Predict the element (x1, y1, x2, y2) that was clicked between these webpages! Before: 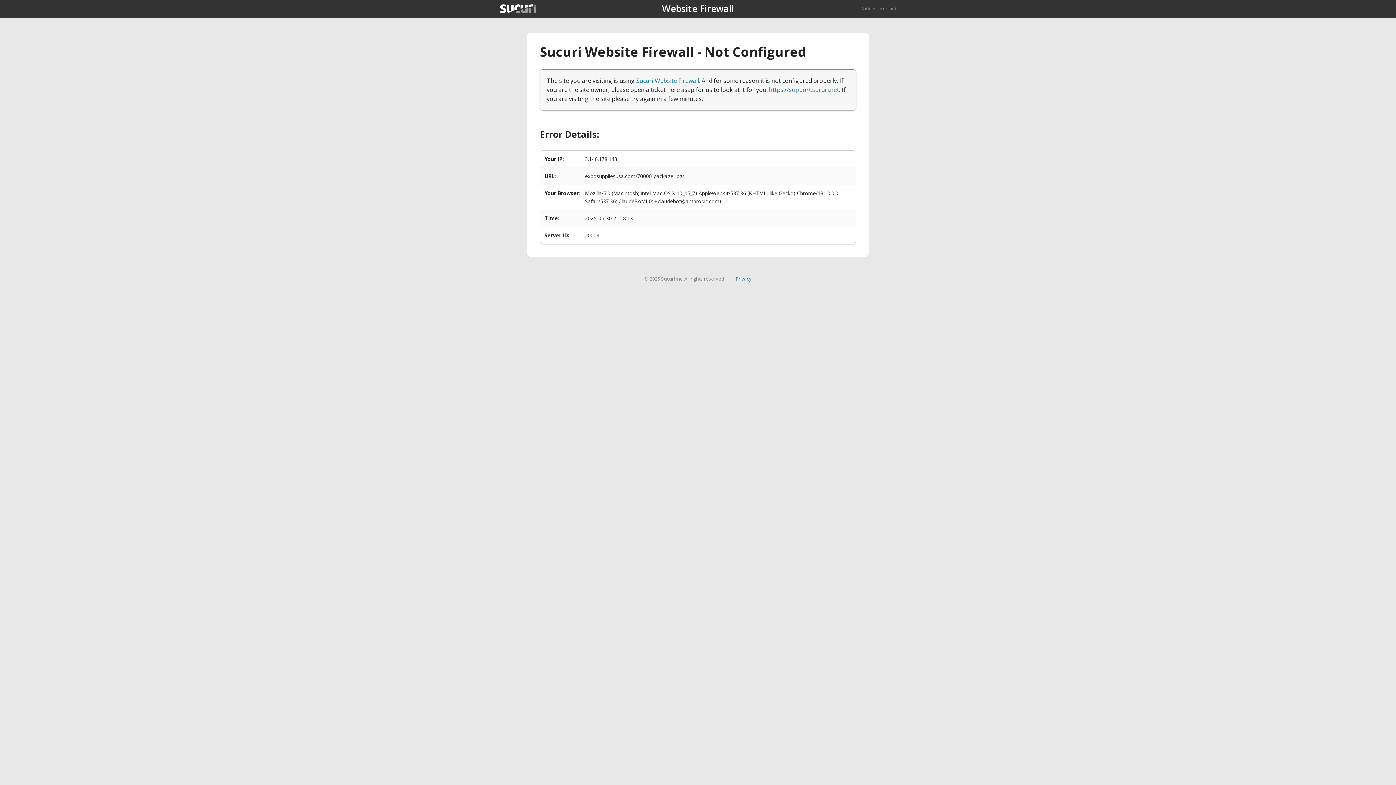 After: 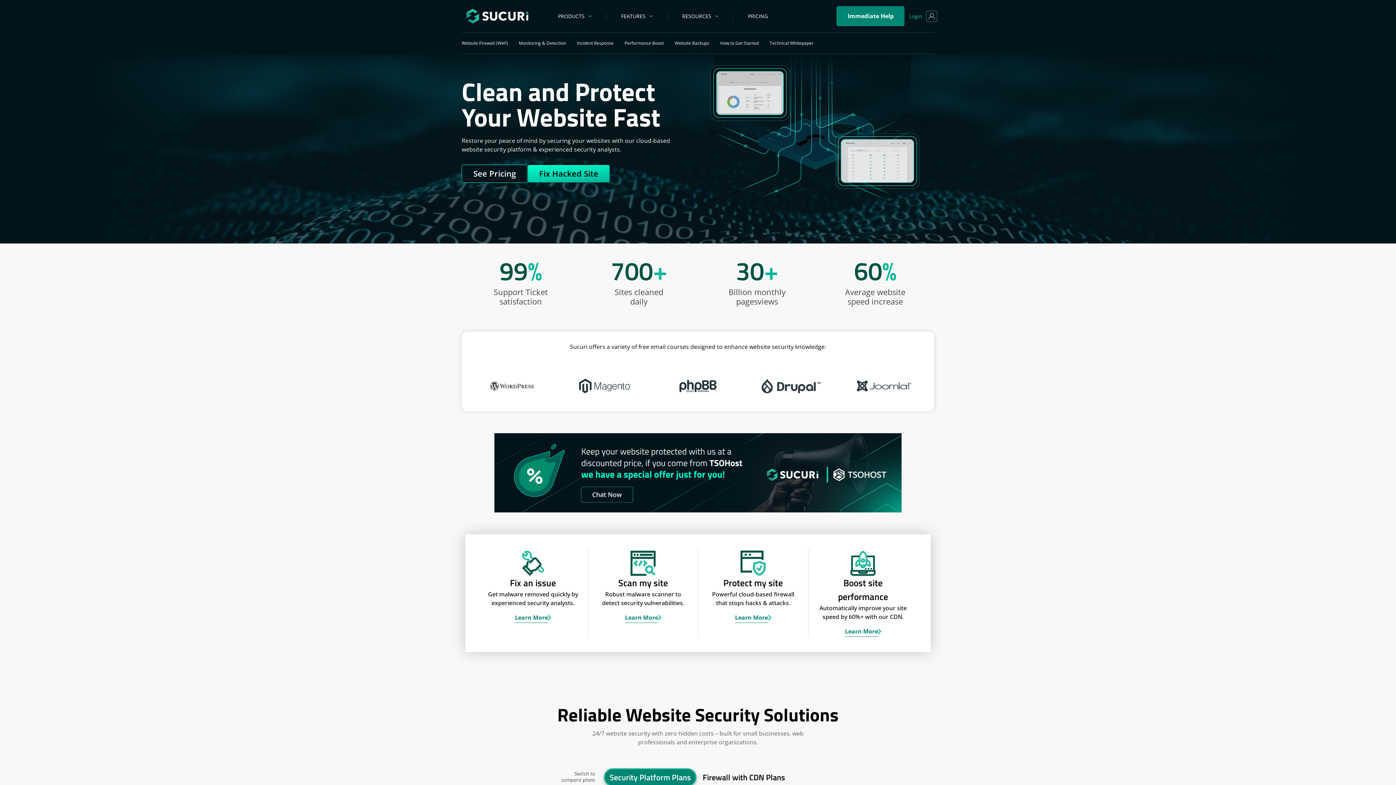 Action: label: Back to sucuri.net bbox: (861, 5, 896, 11)